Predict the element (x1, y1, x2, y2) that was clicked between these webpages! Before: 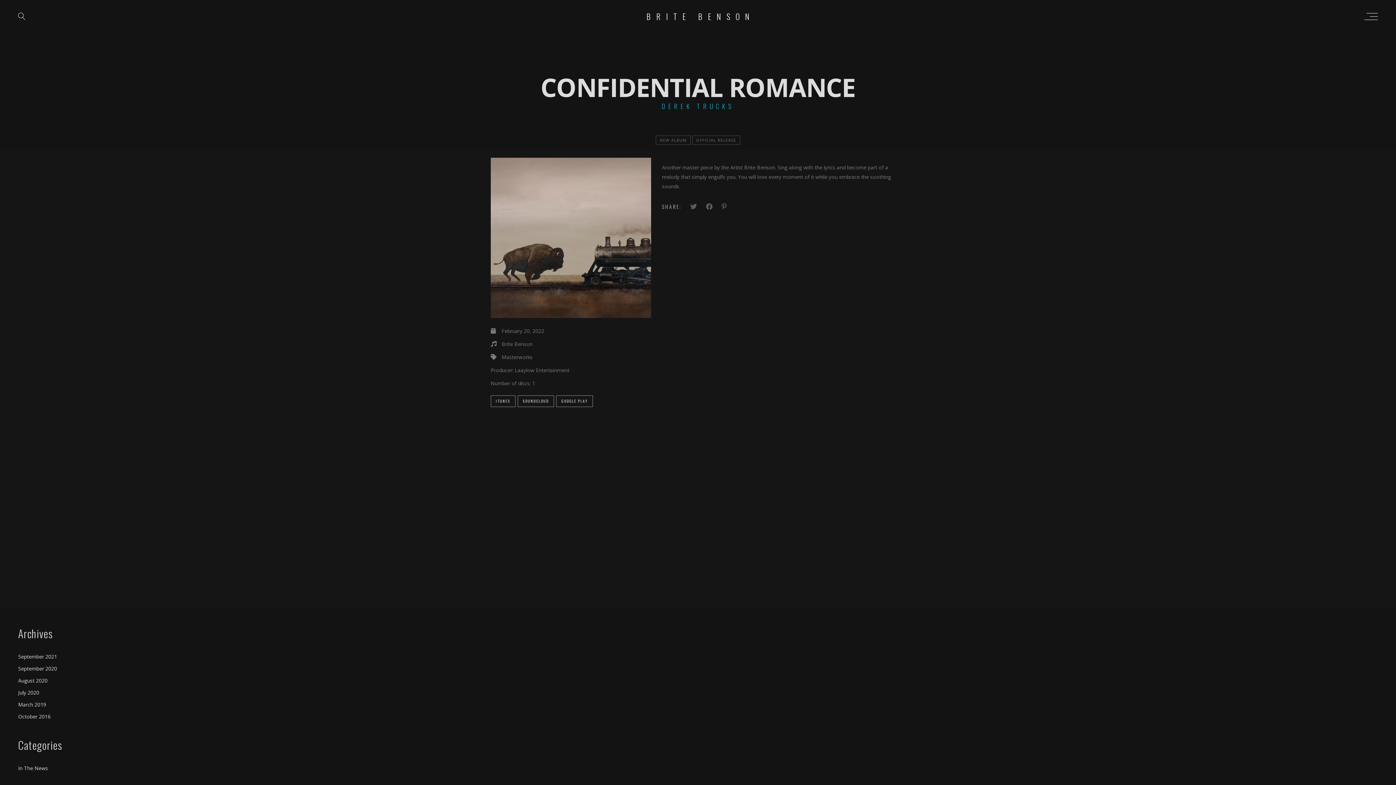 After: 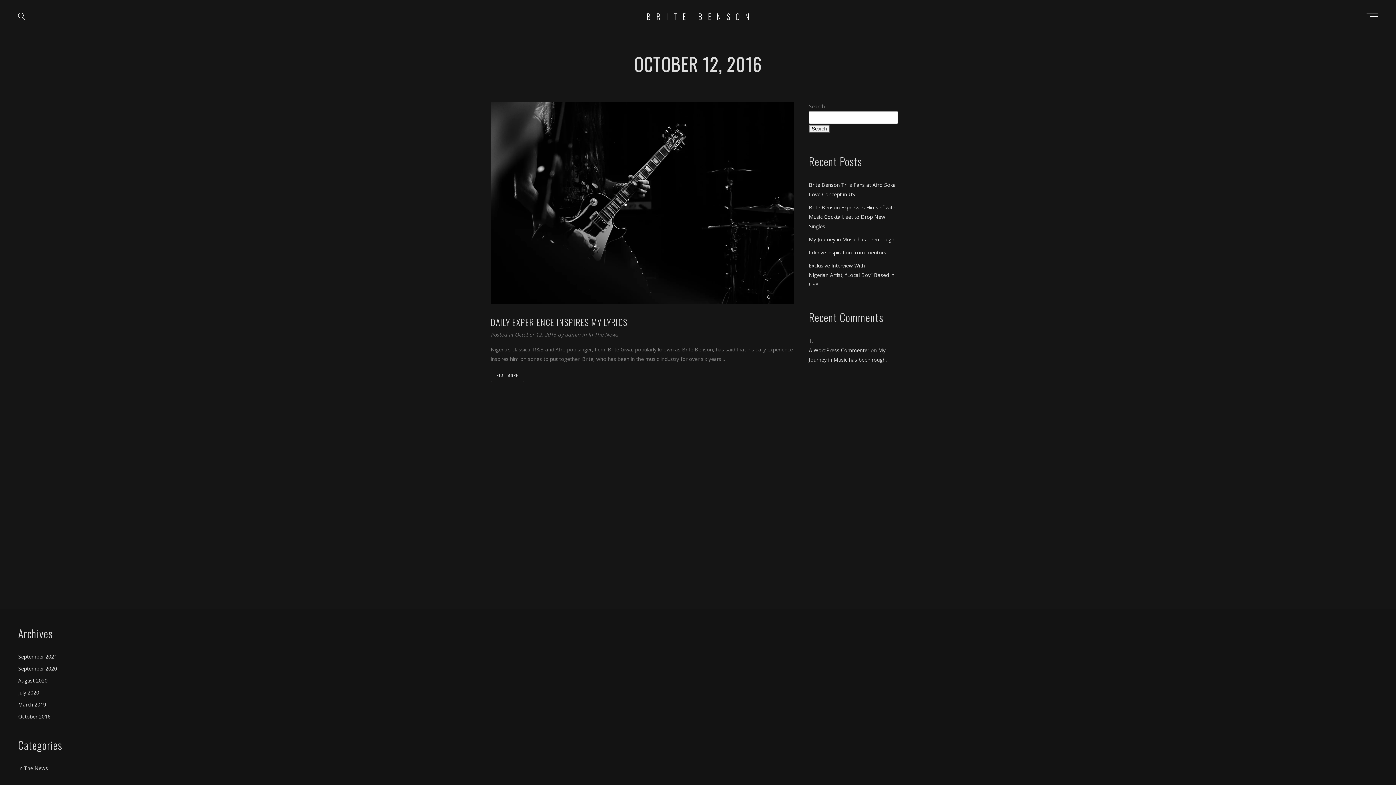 Action: bbox: (18, 713, 50, 720) label: October 2016